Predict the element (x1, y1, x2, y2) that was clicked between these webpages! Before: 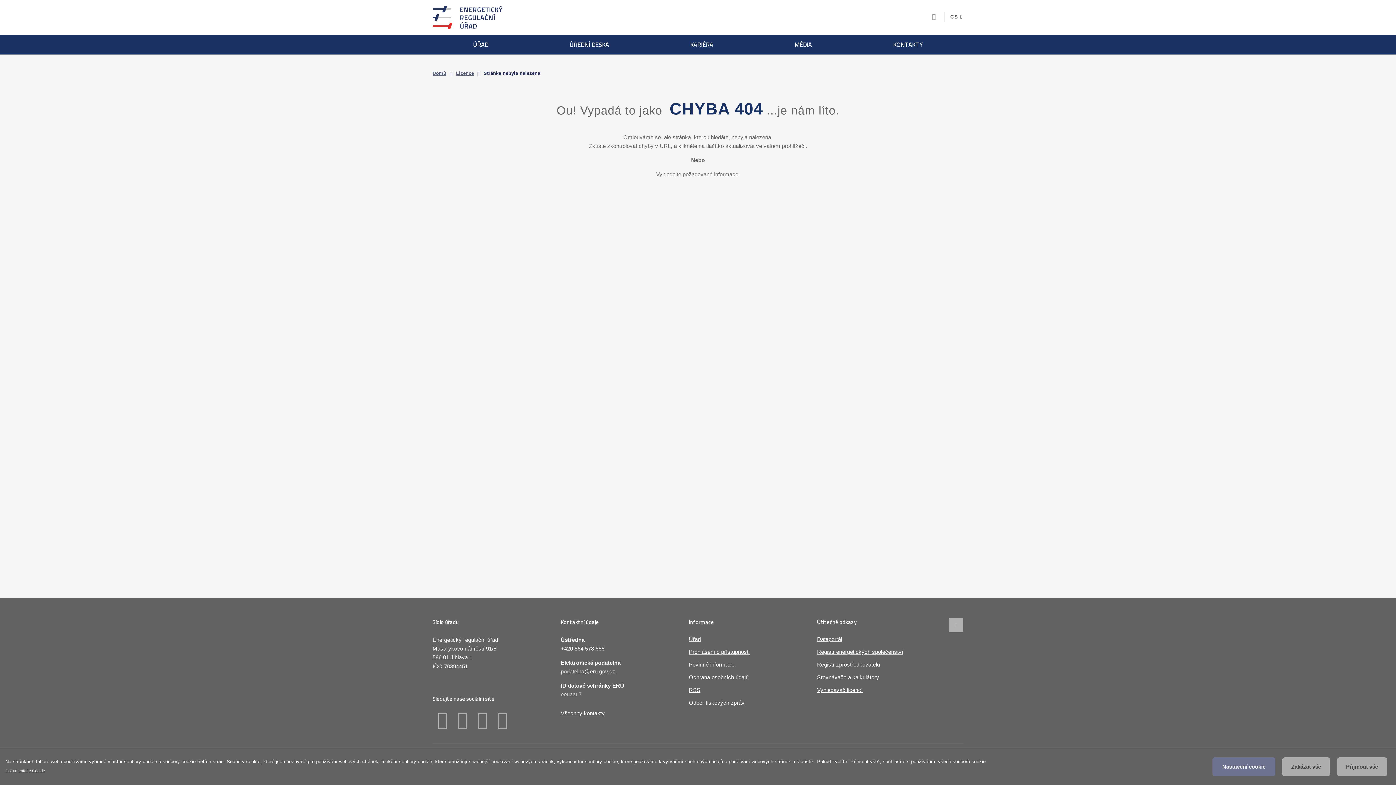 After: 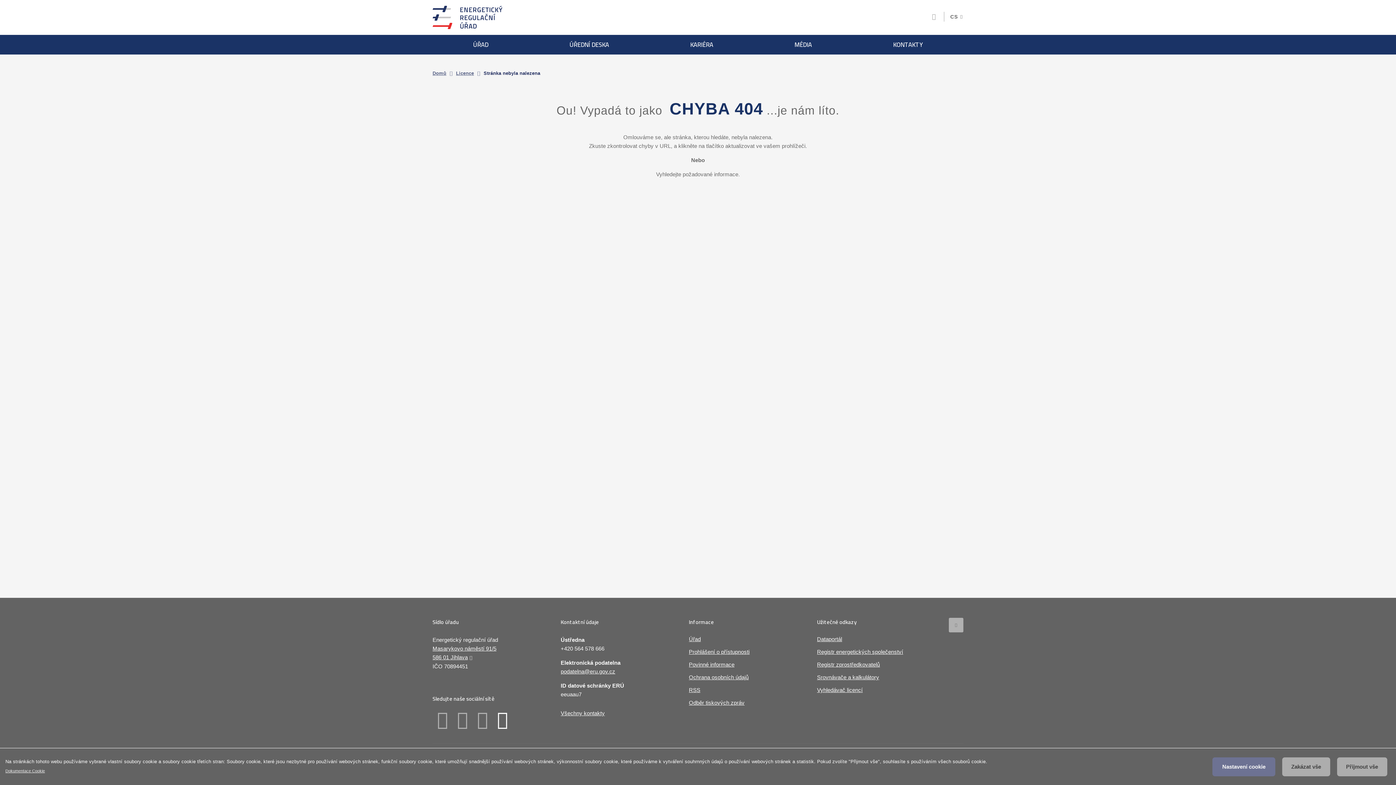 Action: bbox: (492, 712, 512, 727) label: Youtube